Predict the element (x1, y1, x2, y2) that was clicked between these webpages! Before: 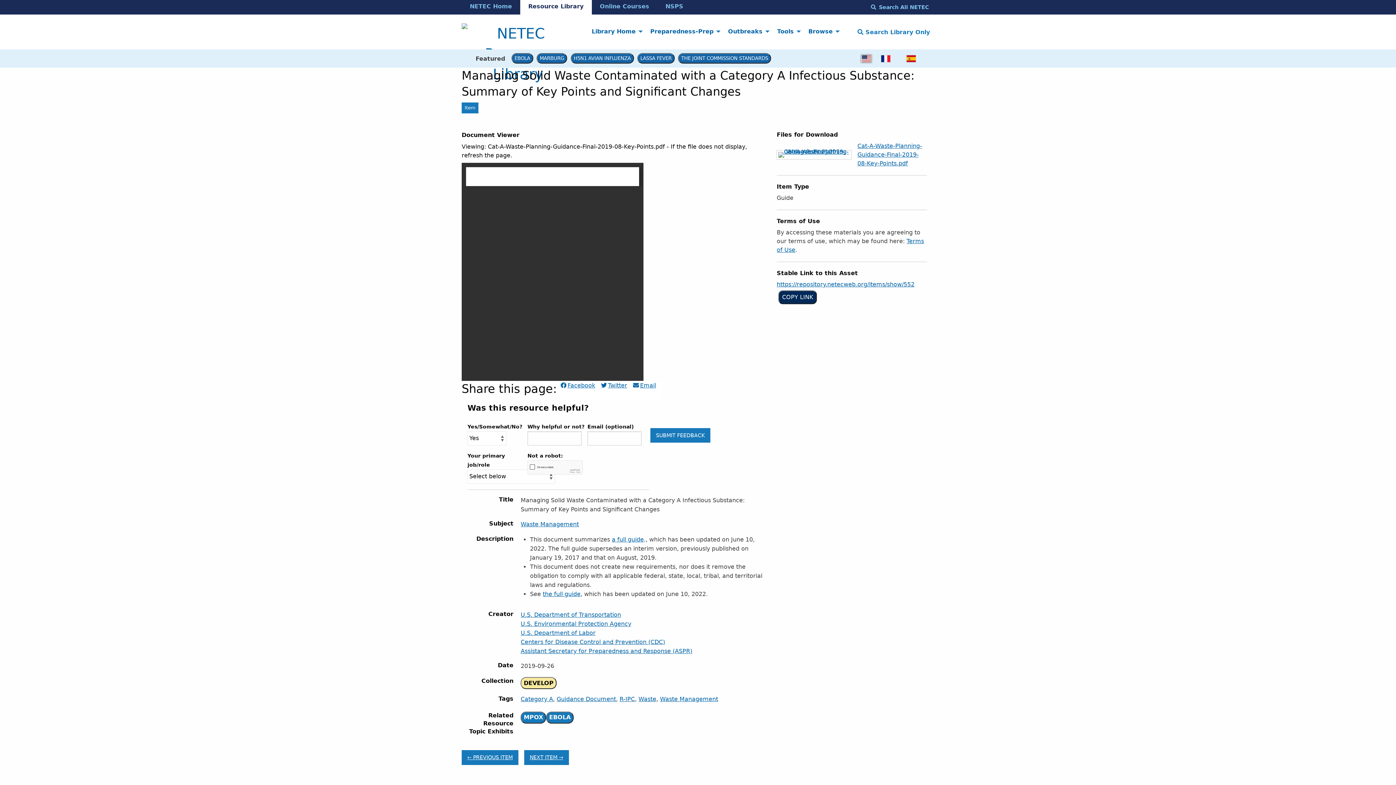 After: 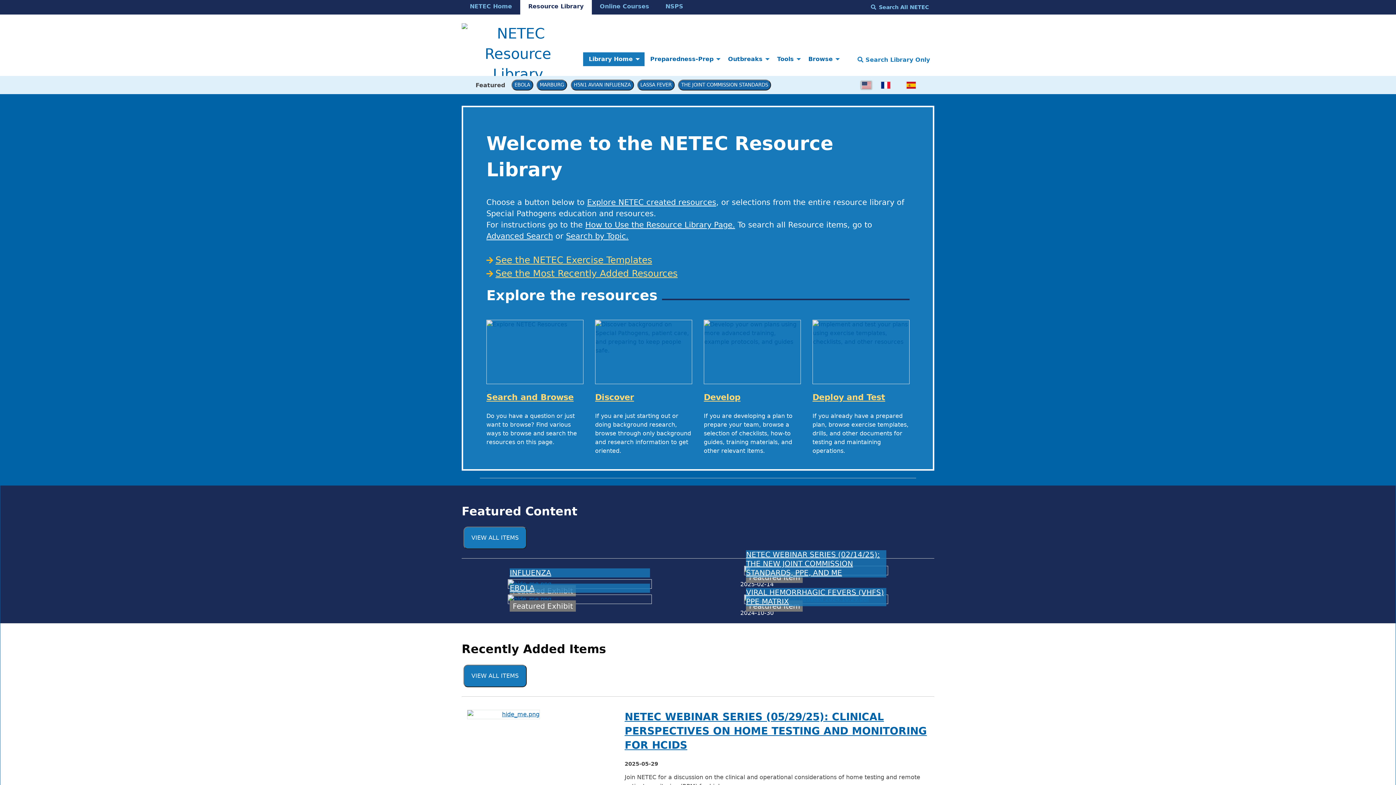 Action: label: Library Home bbox: (586, 24, 644, 38)